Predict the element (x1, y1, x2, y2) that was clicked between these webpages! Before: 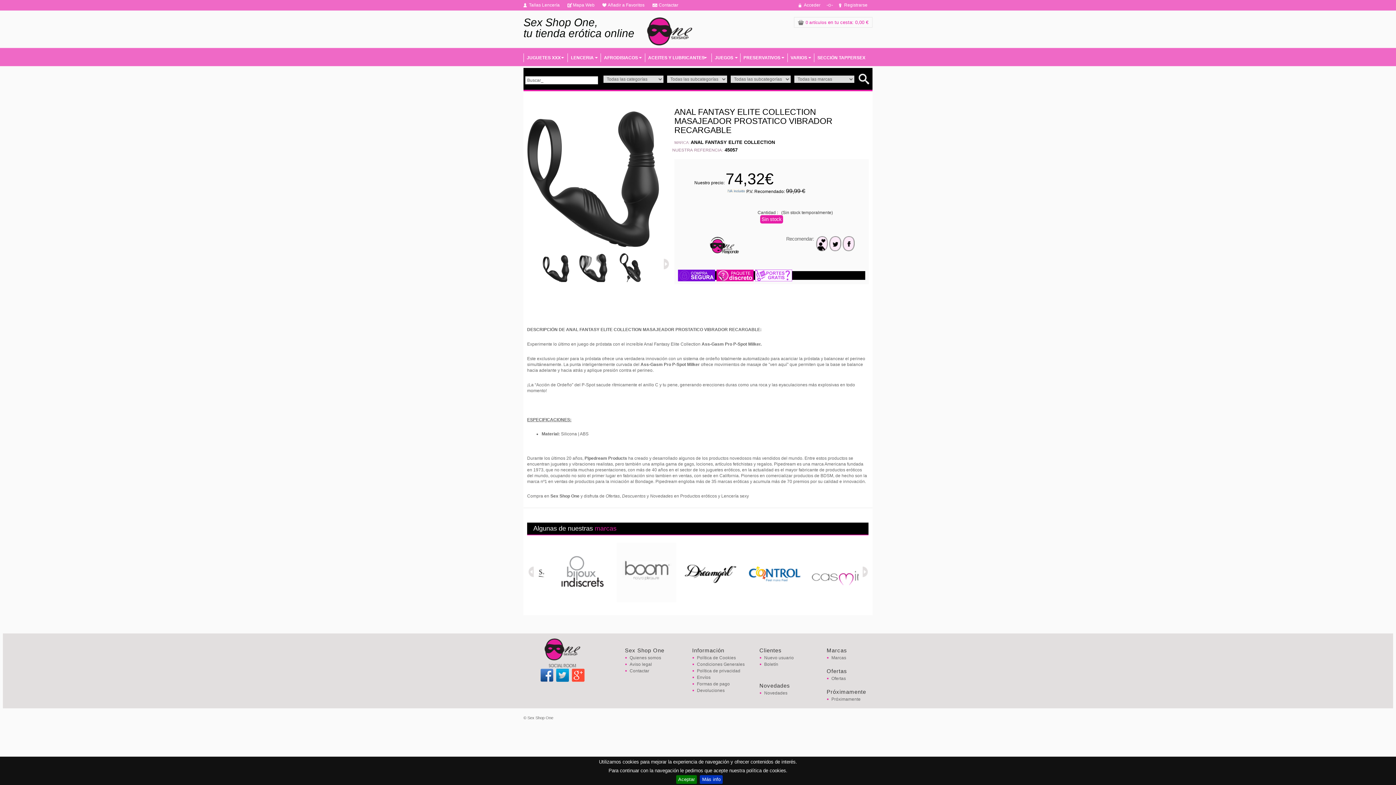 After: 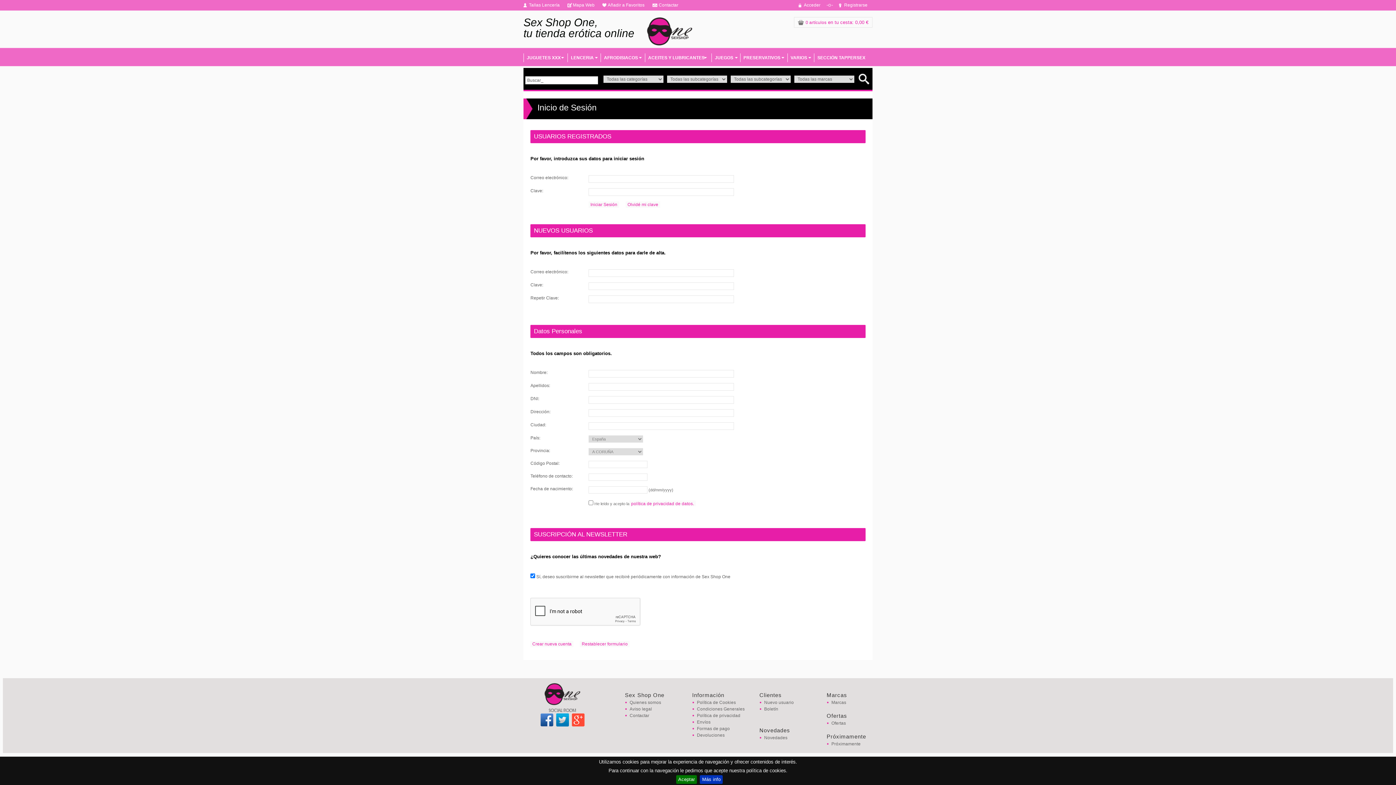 Action: label: Nuevo usuario bbox: (760, 655, 794, 660)